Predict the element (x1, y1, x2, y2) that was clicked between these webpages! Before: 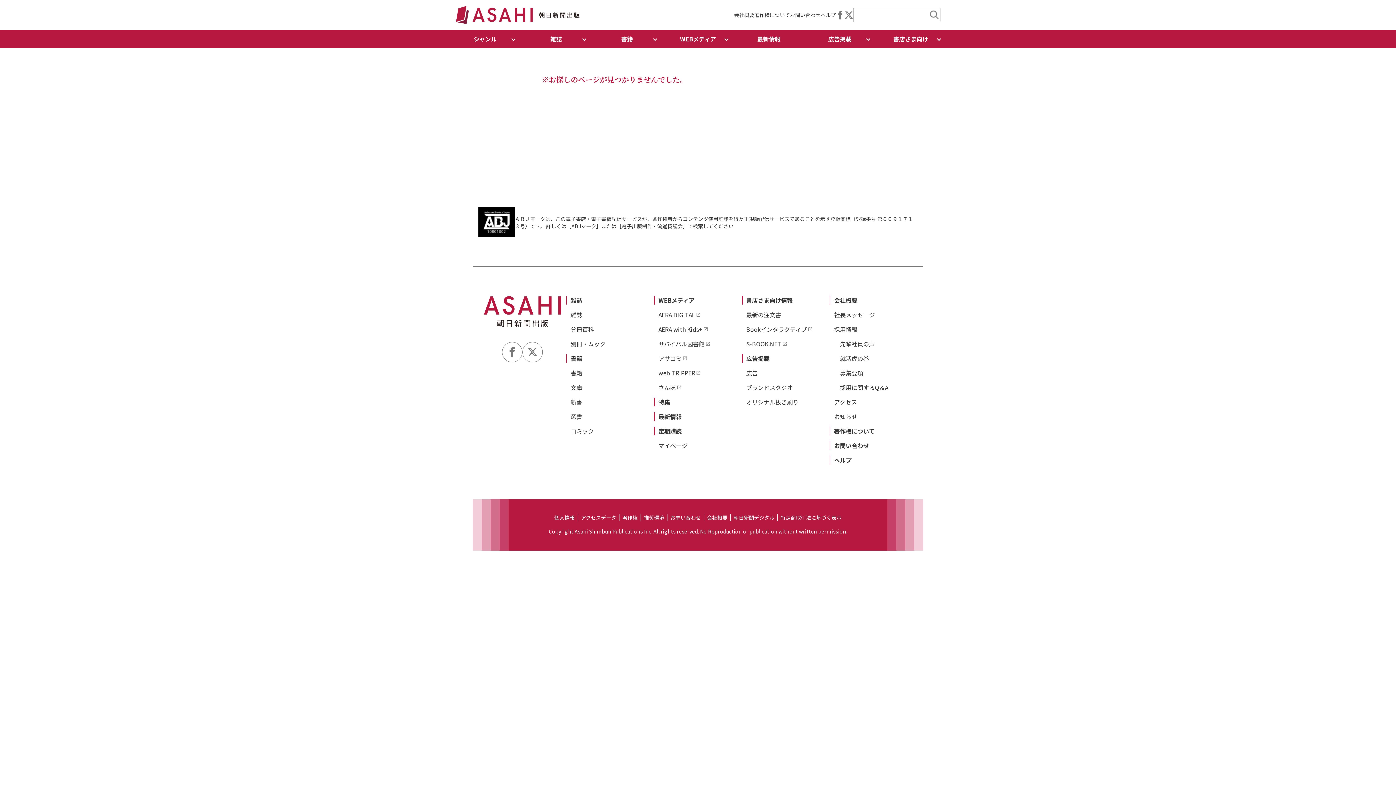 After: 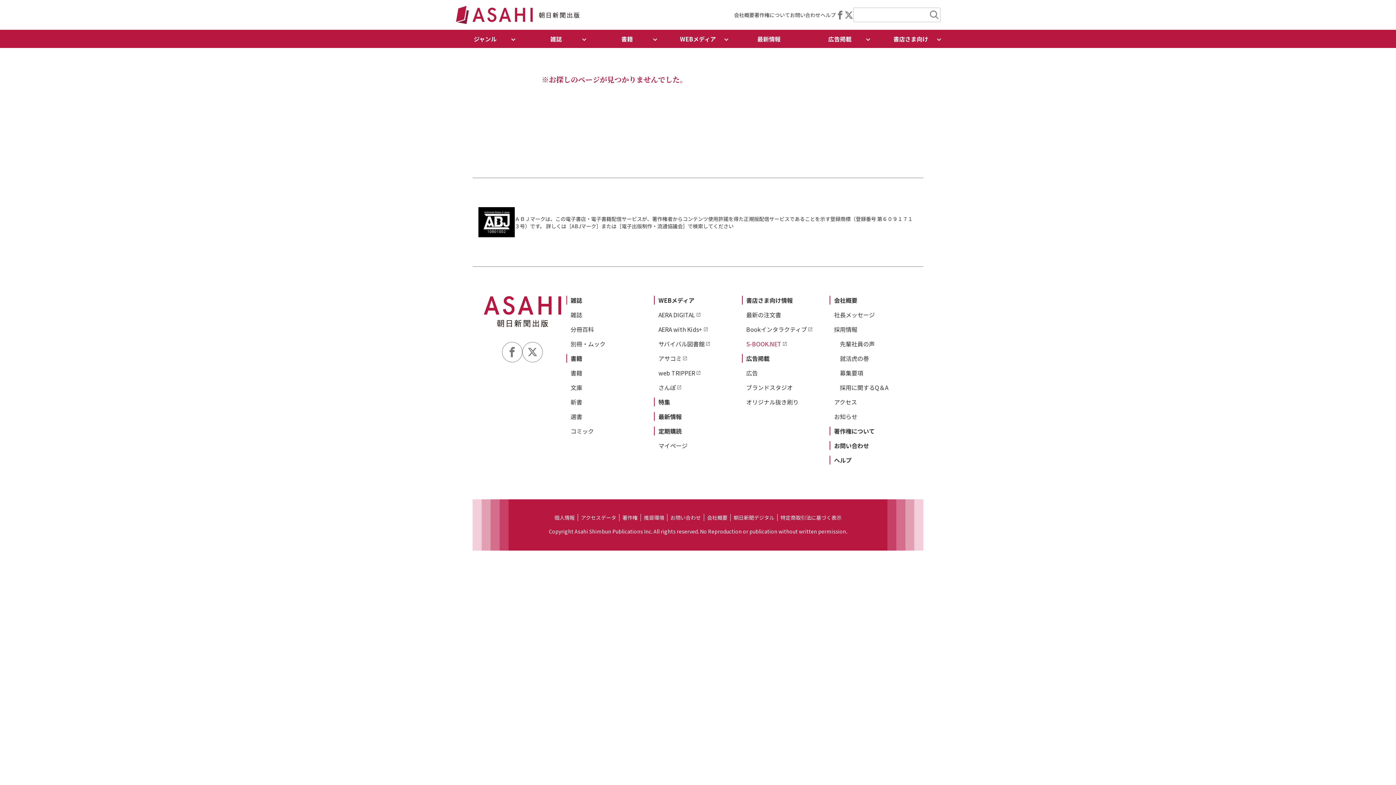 Action: label: S-BOOK.NET bbox: (746, 339, 787, 348)